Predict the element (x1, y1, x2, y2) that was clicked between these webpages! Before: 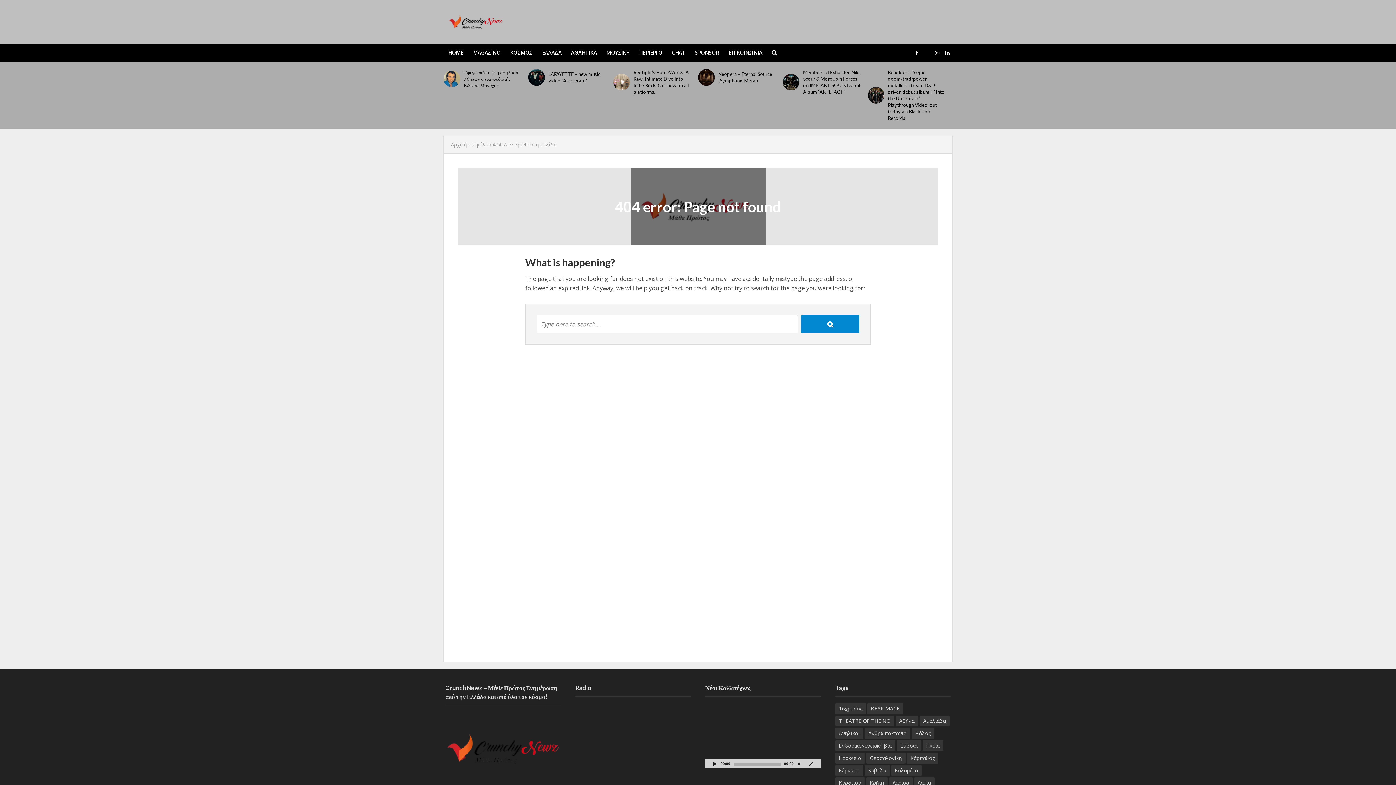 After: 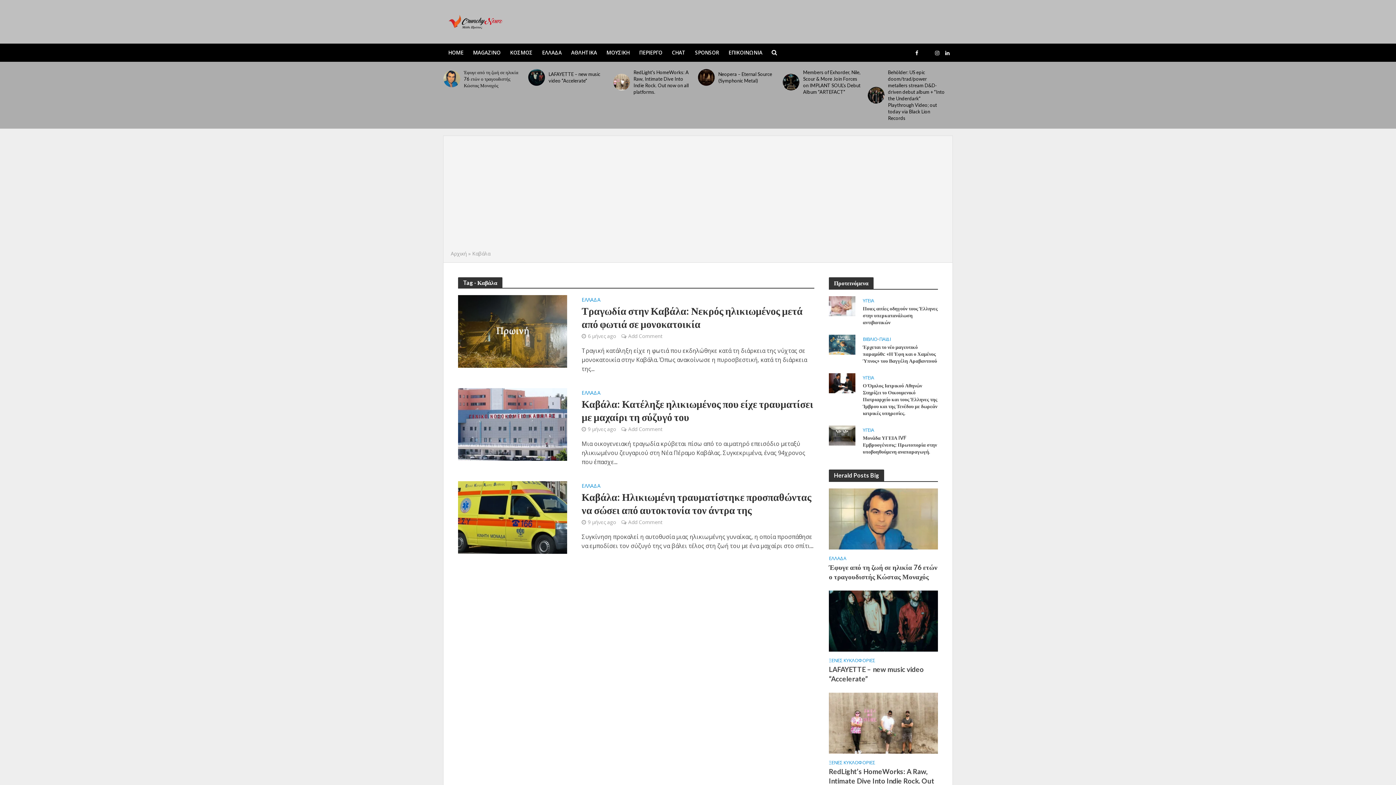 Action: label: Καβάλα (3 στοιχεία) bbox: (864, 765, 890, 776)